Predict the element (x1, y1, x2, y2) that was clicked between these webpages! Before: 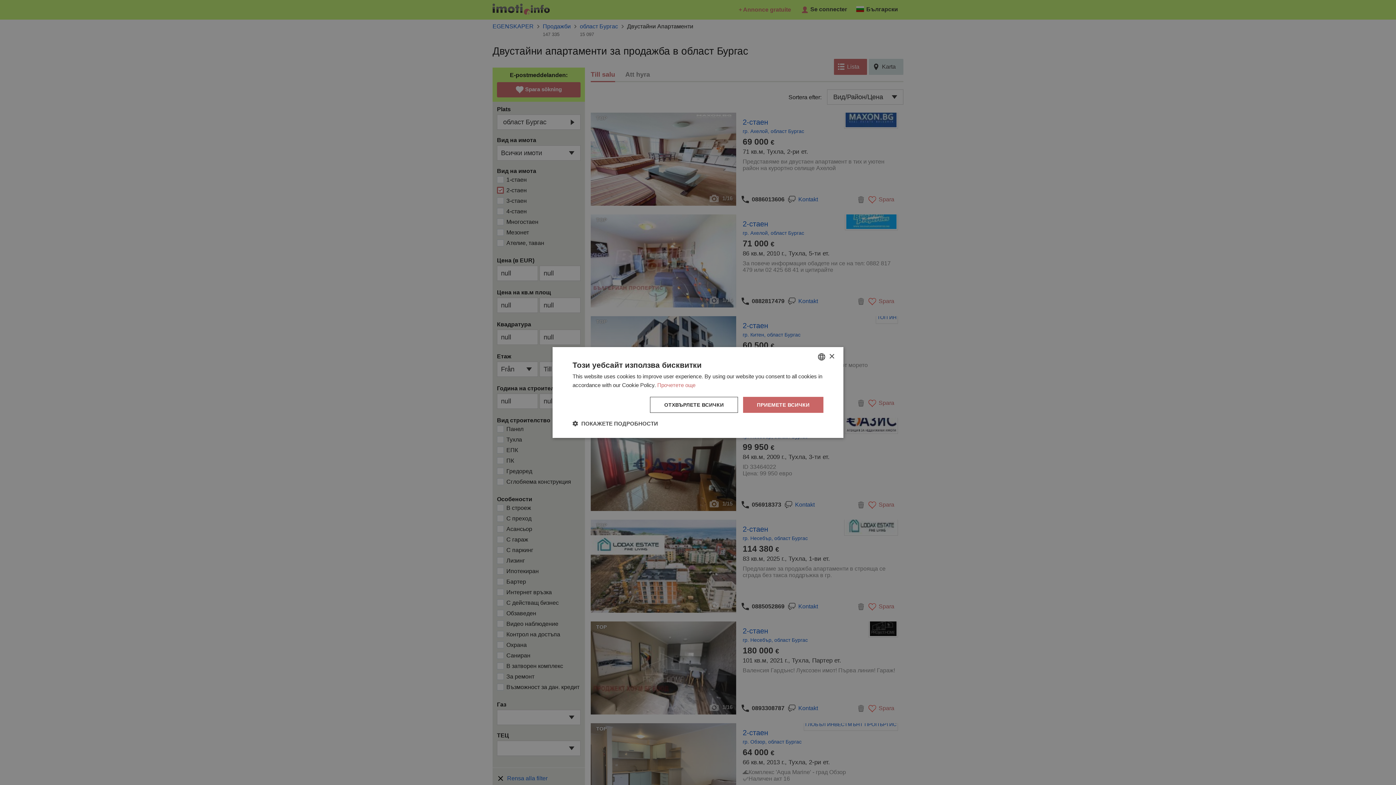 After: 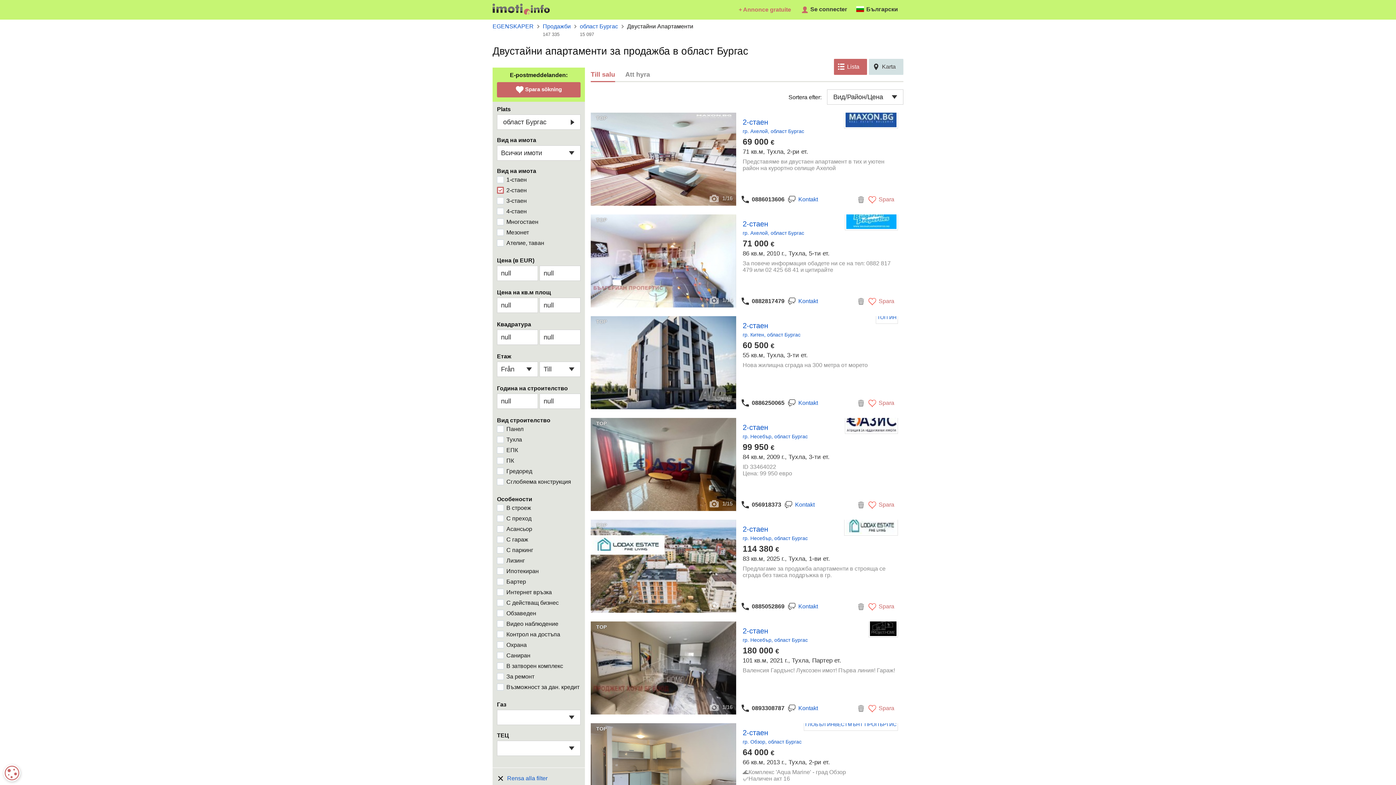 Action: label: Close bbox: (829, 354, 834, 359)